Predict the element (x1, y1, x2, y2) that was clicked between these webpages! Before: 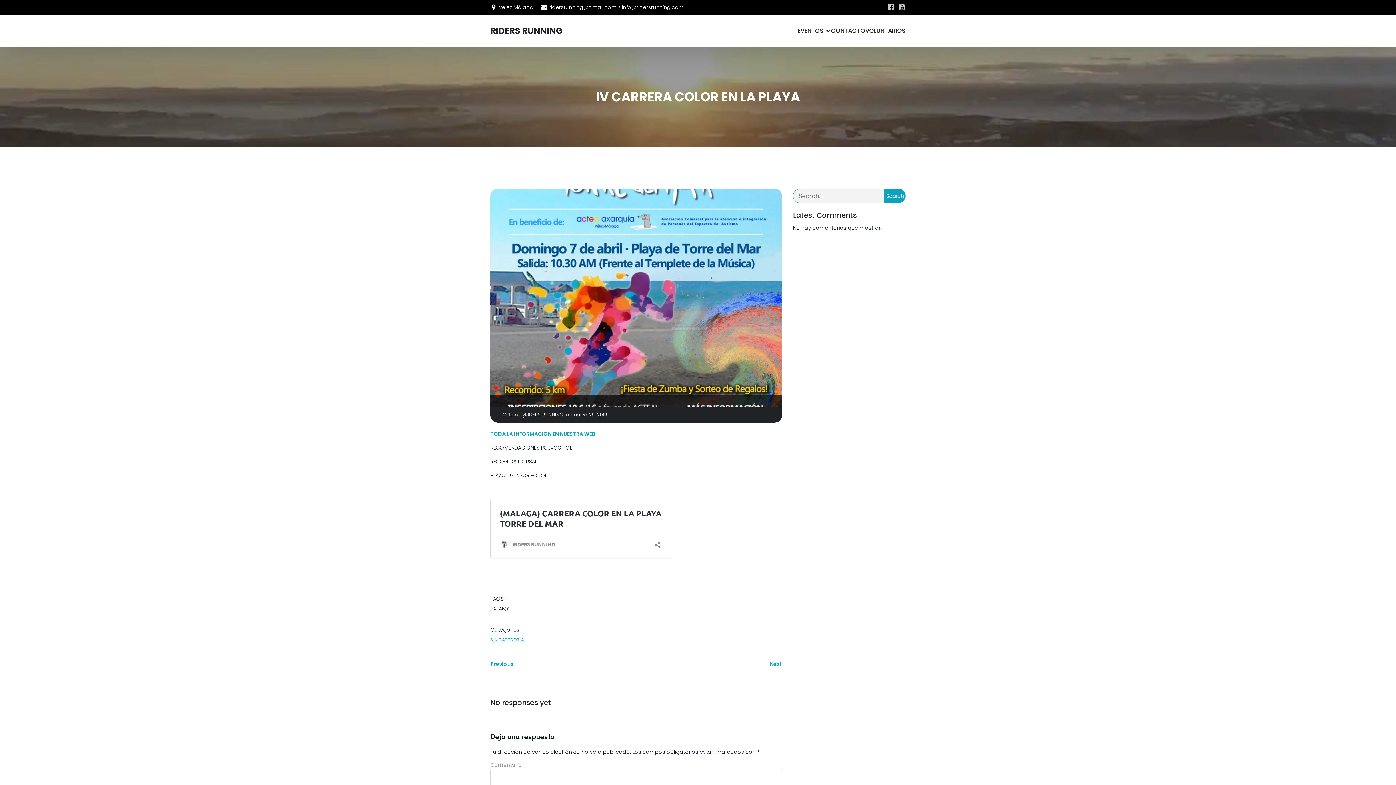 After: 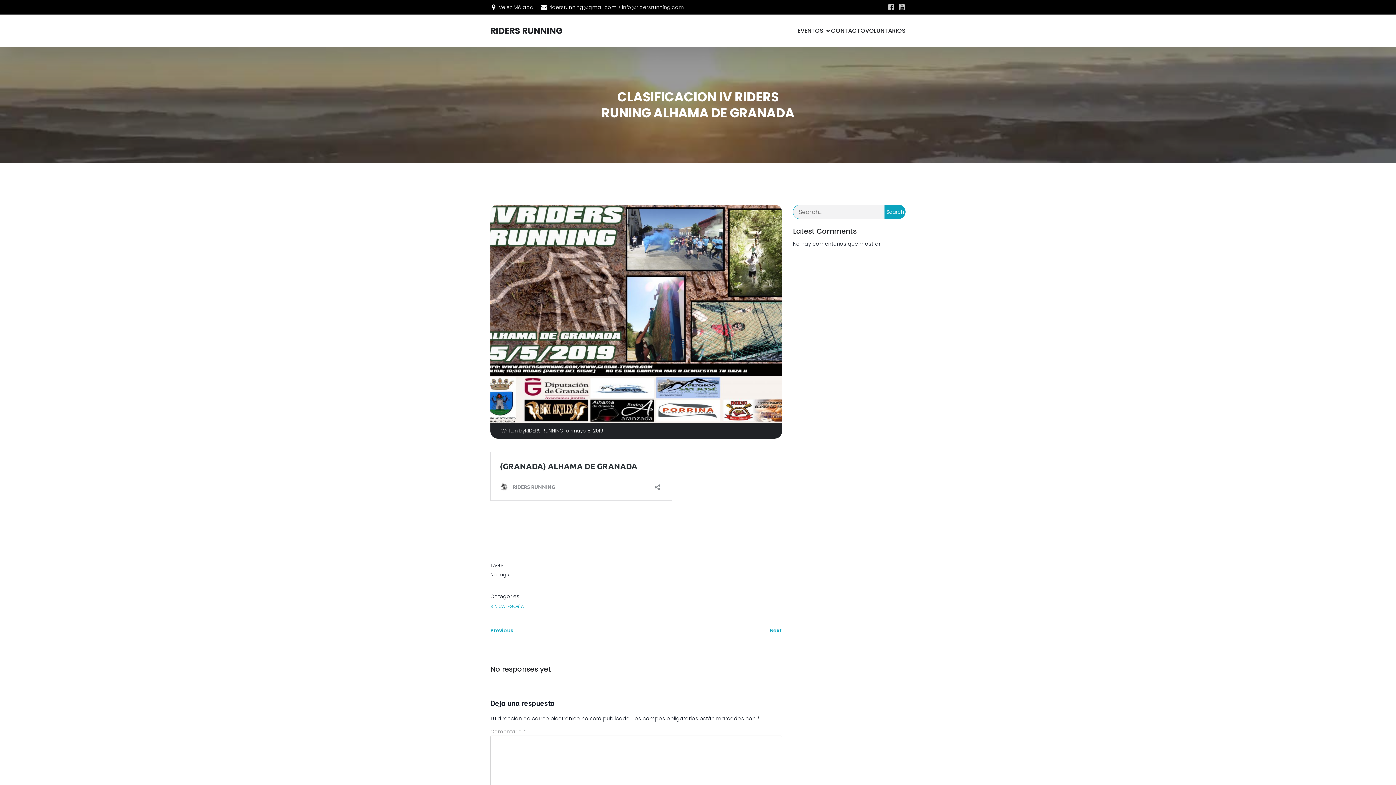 Action: label: Next bbox: (769, 660, 782, 668)